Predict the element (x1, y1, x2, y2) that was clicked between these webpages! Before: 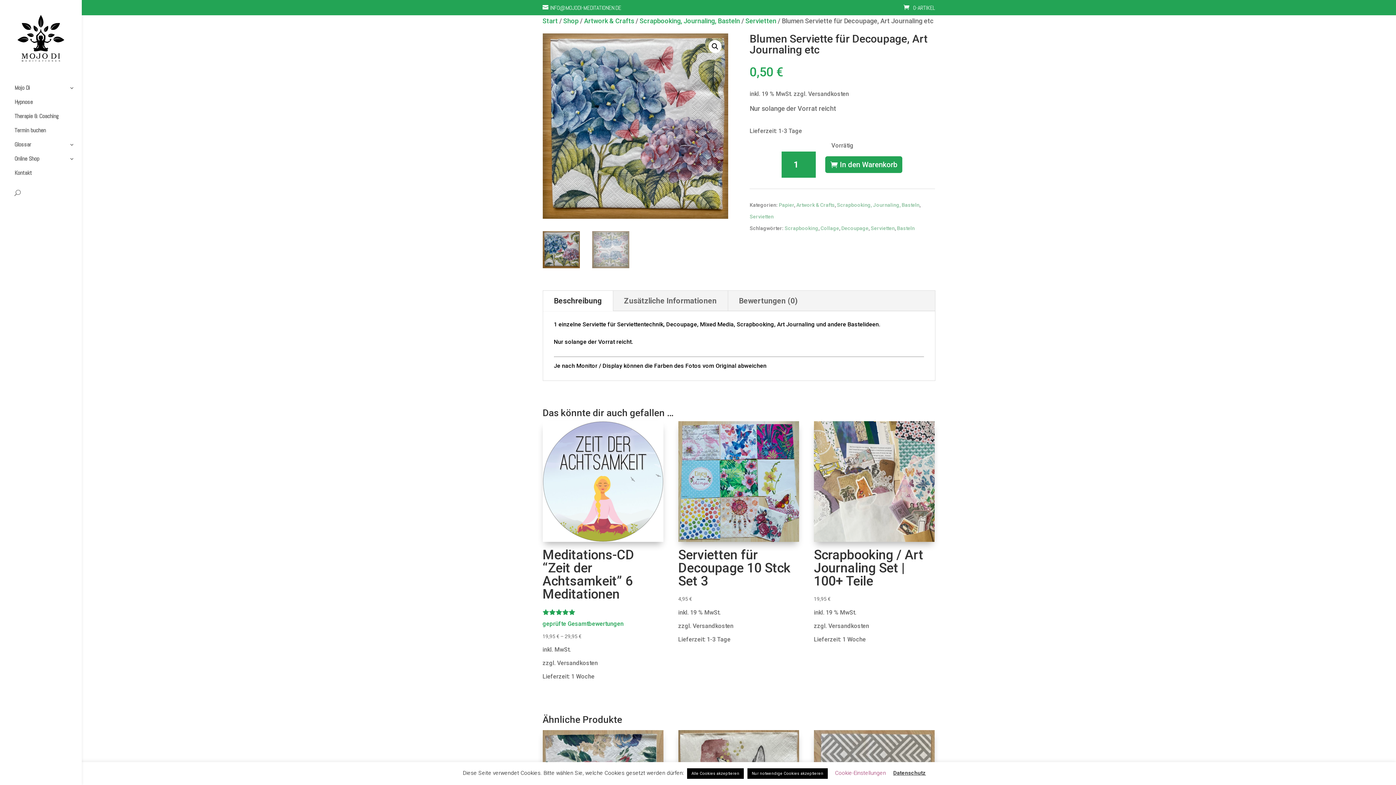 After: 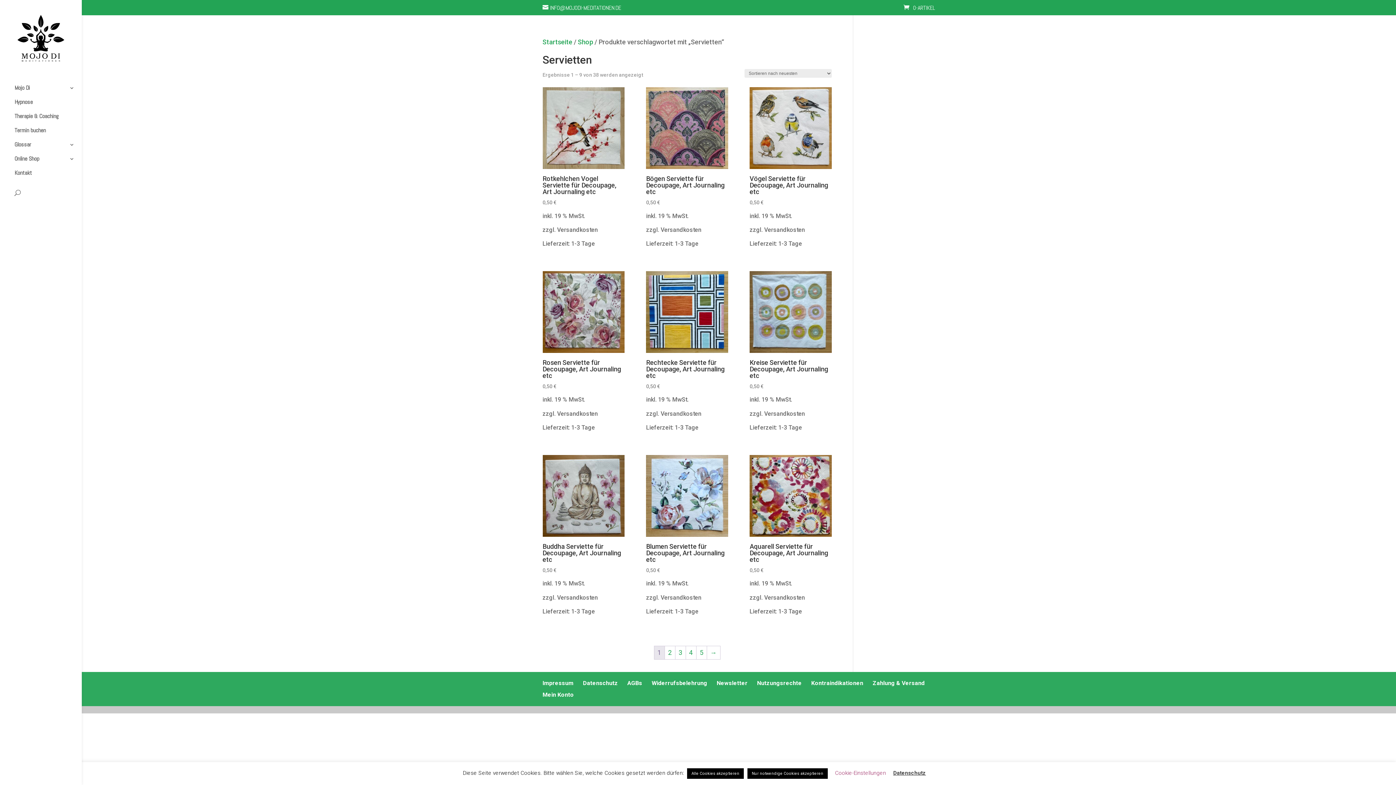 Action: bbox: (870, 225, 894, 231) label: Servietten